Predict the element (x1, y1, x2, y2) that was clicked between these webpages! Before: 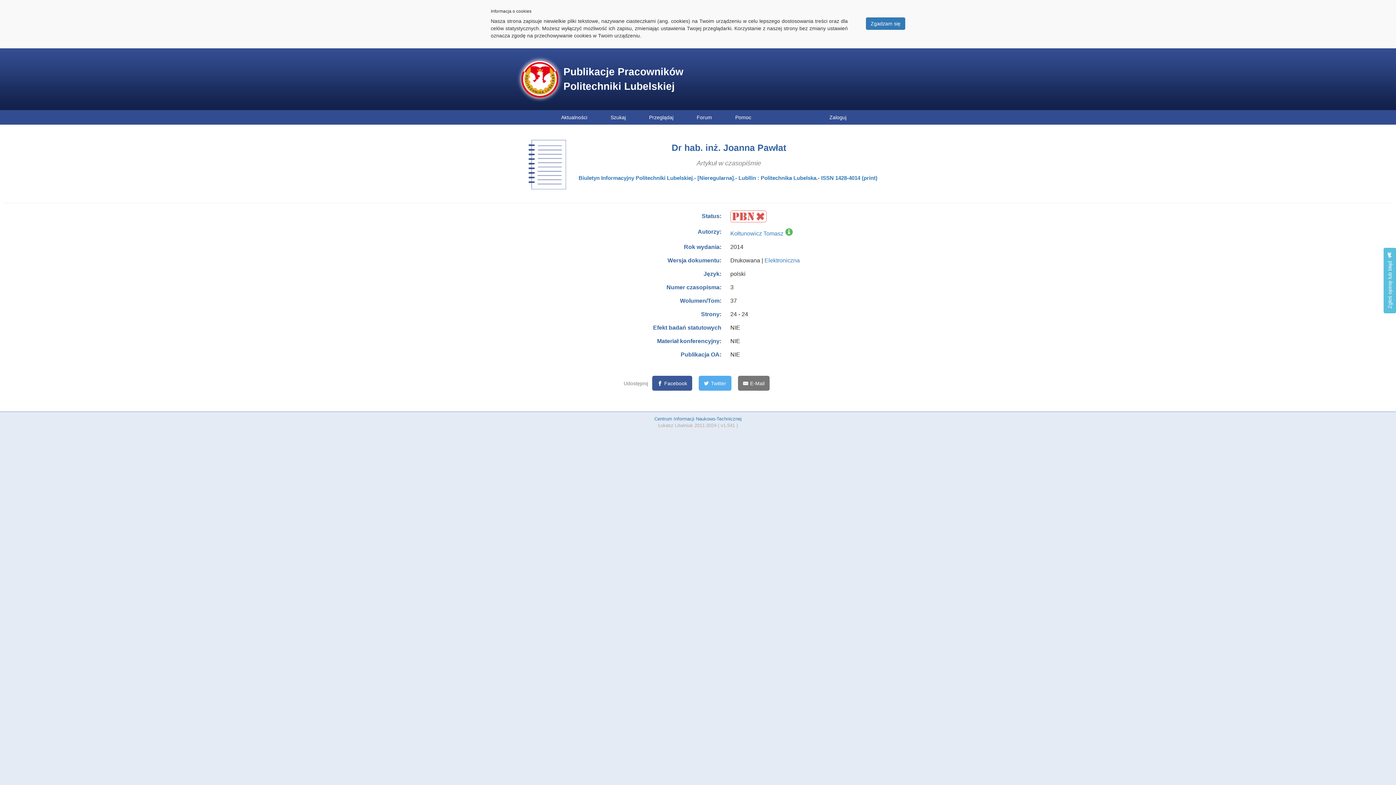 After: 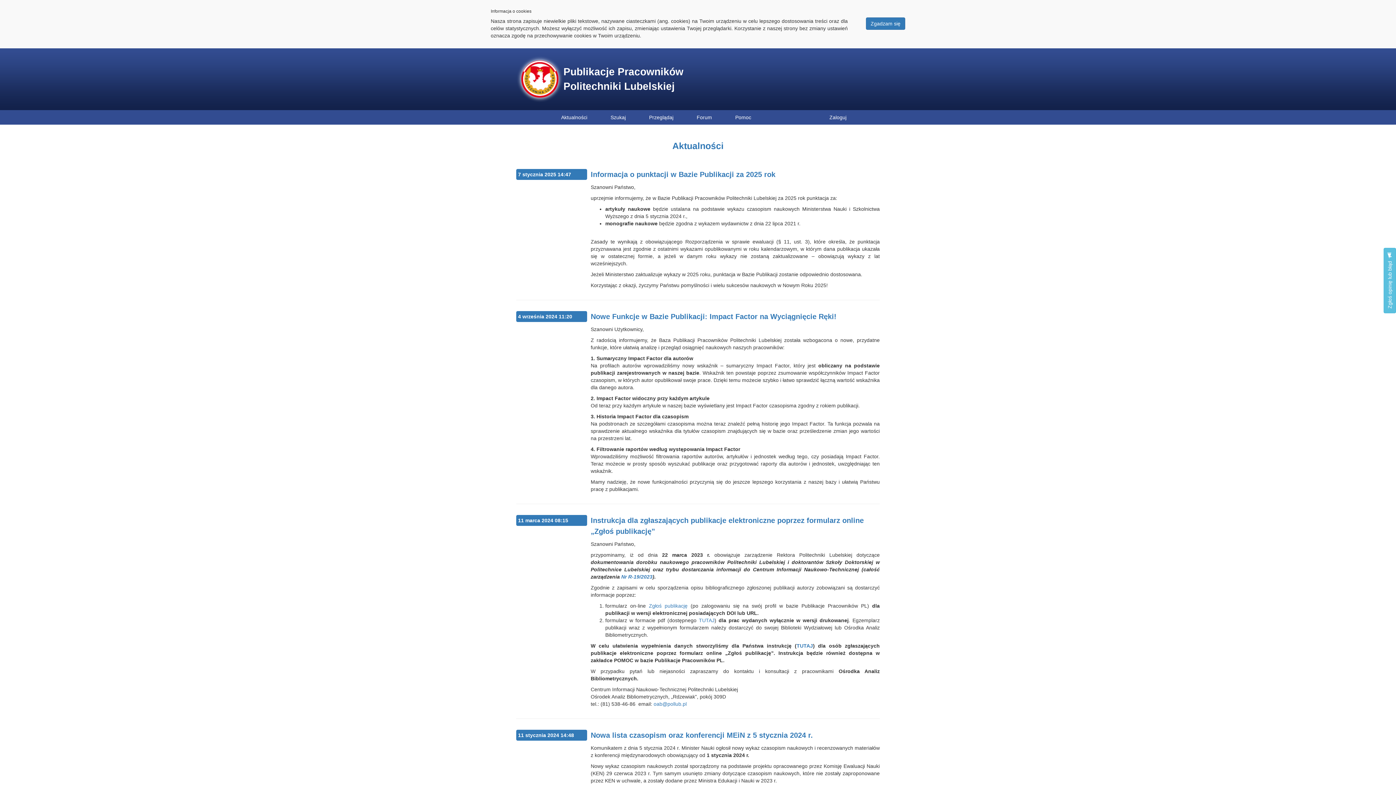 Action: label: Aktualności bbox: (550, 110, 598, 124)